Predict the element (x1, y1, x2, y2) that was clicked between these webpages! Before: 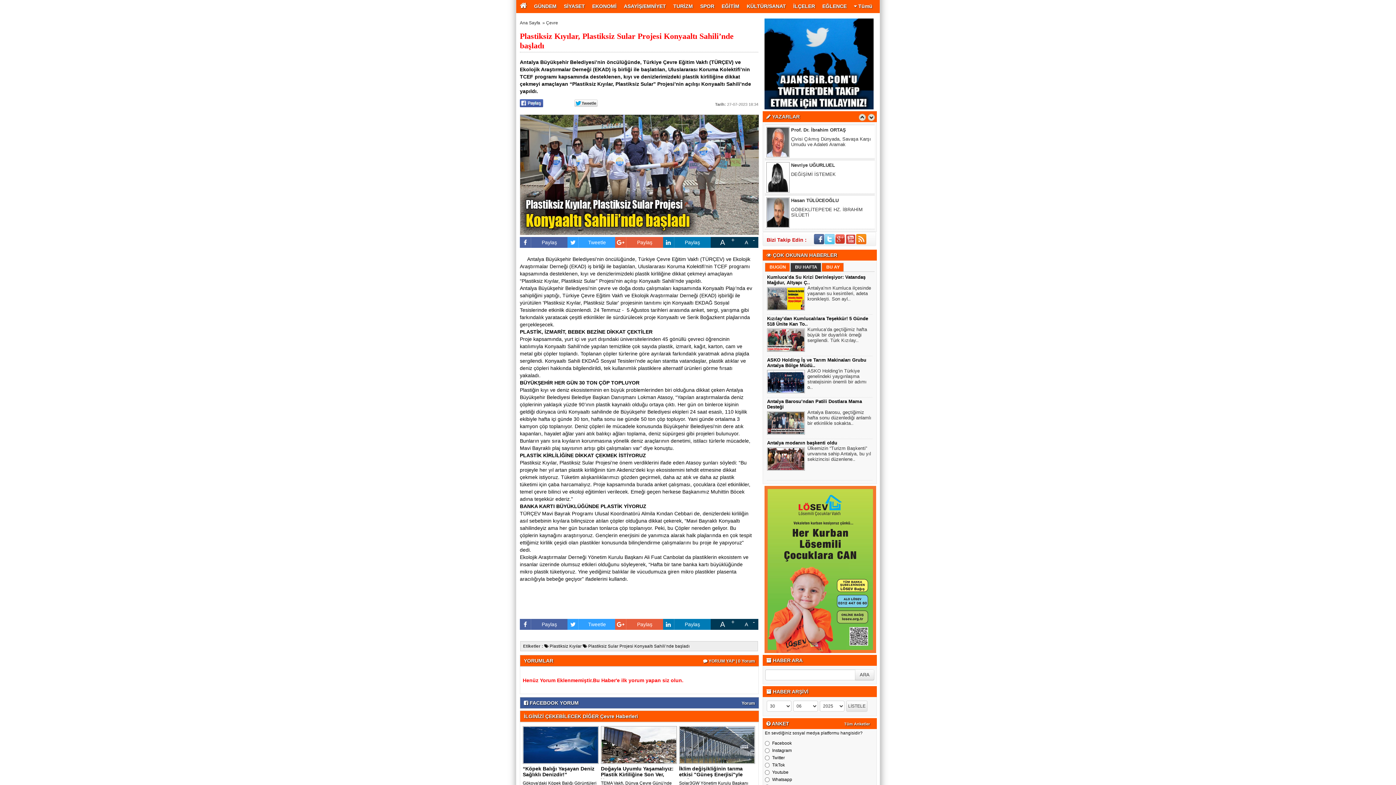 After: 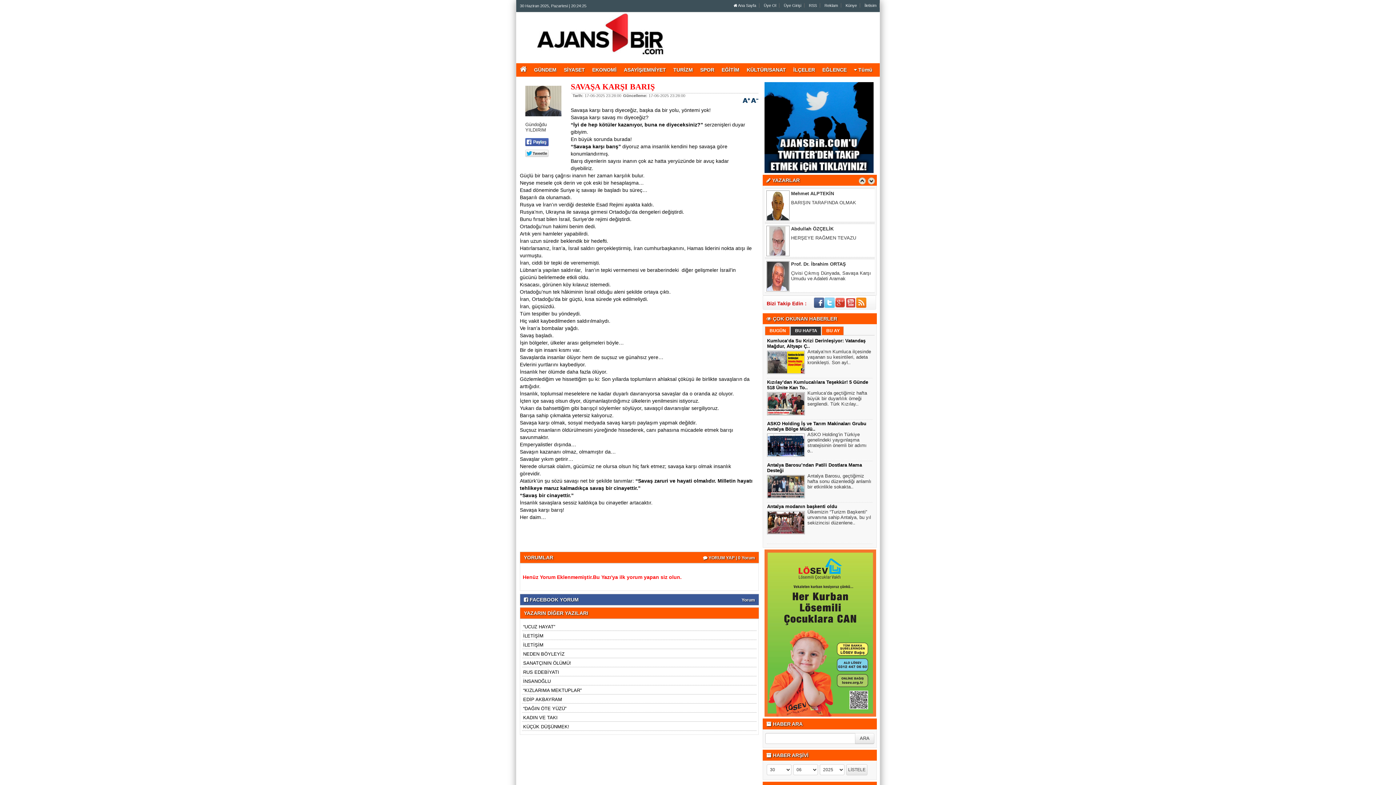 Action: bbox: (791, 173, 841, 182) label: SAVAŞA KARŞI BARIŞ